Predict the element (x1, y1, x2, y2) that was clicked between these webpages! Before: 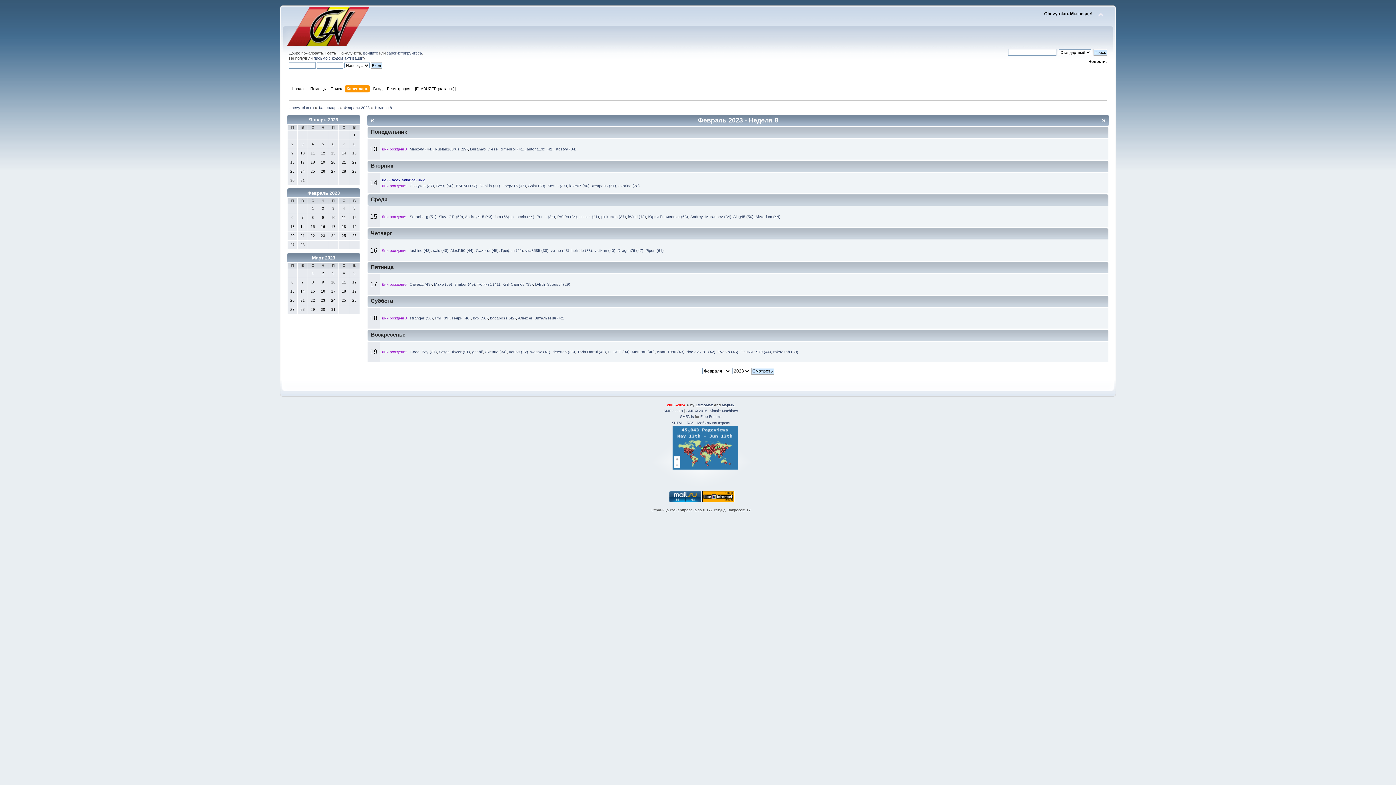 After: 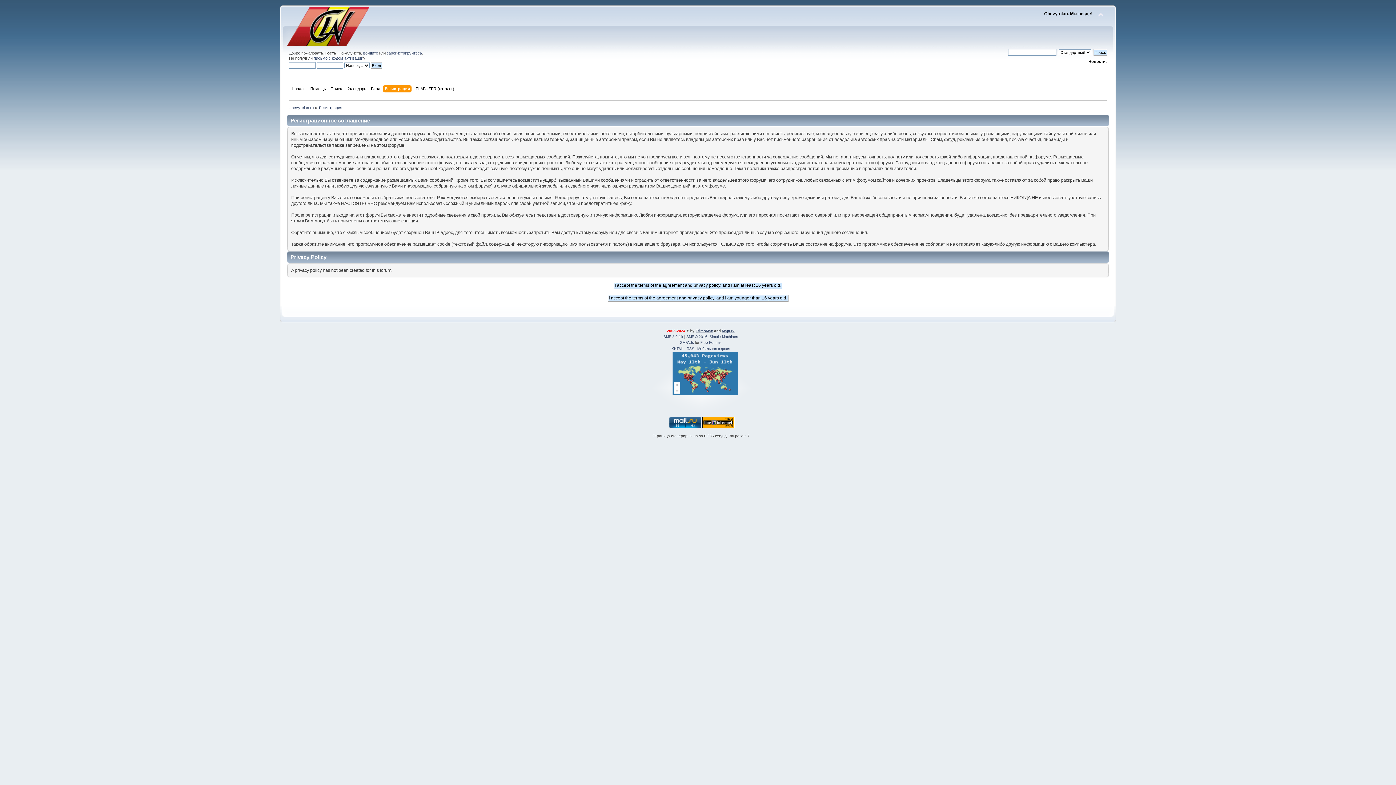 Action: bbox: (387, 85, 412, 93) label: Регистрация